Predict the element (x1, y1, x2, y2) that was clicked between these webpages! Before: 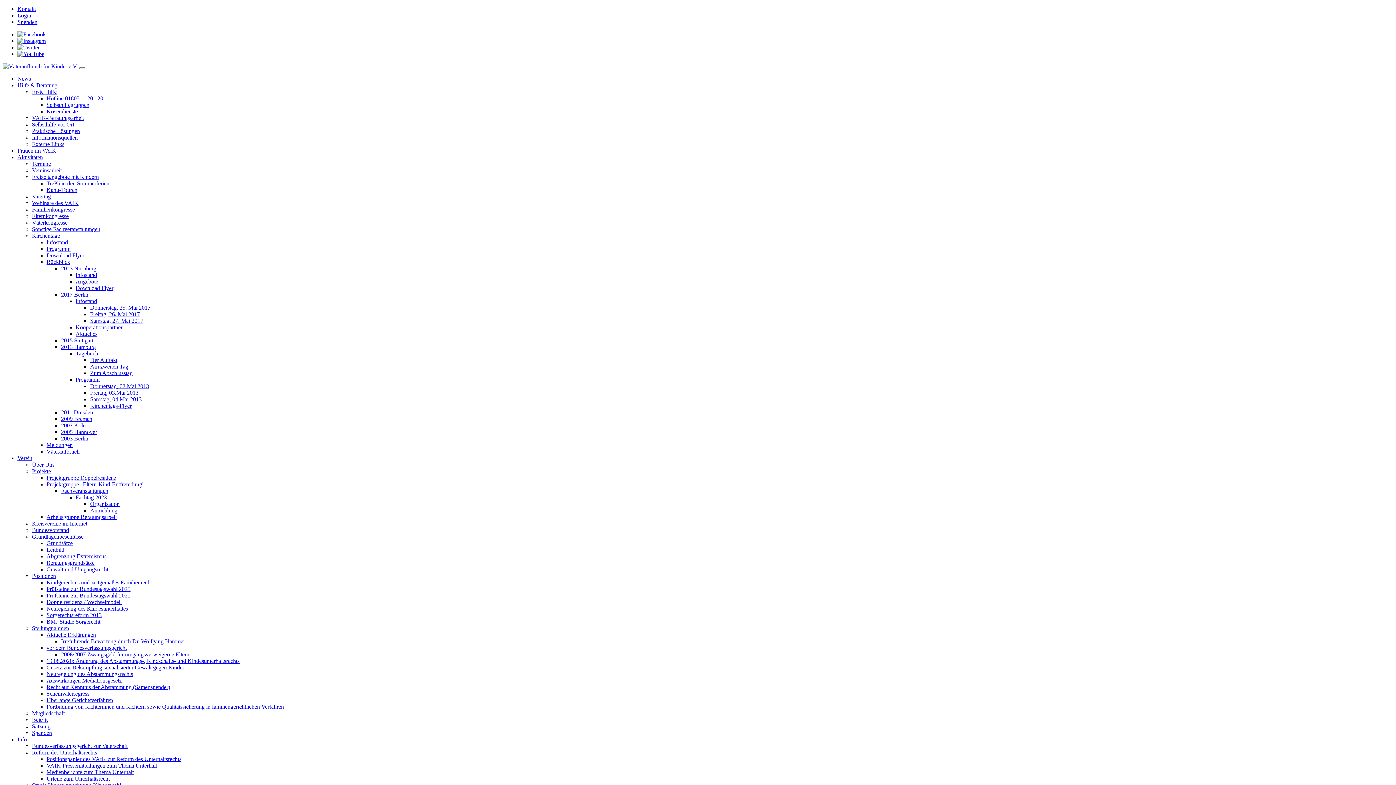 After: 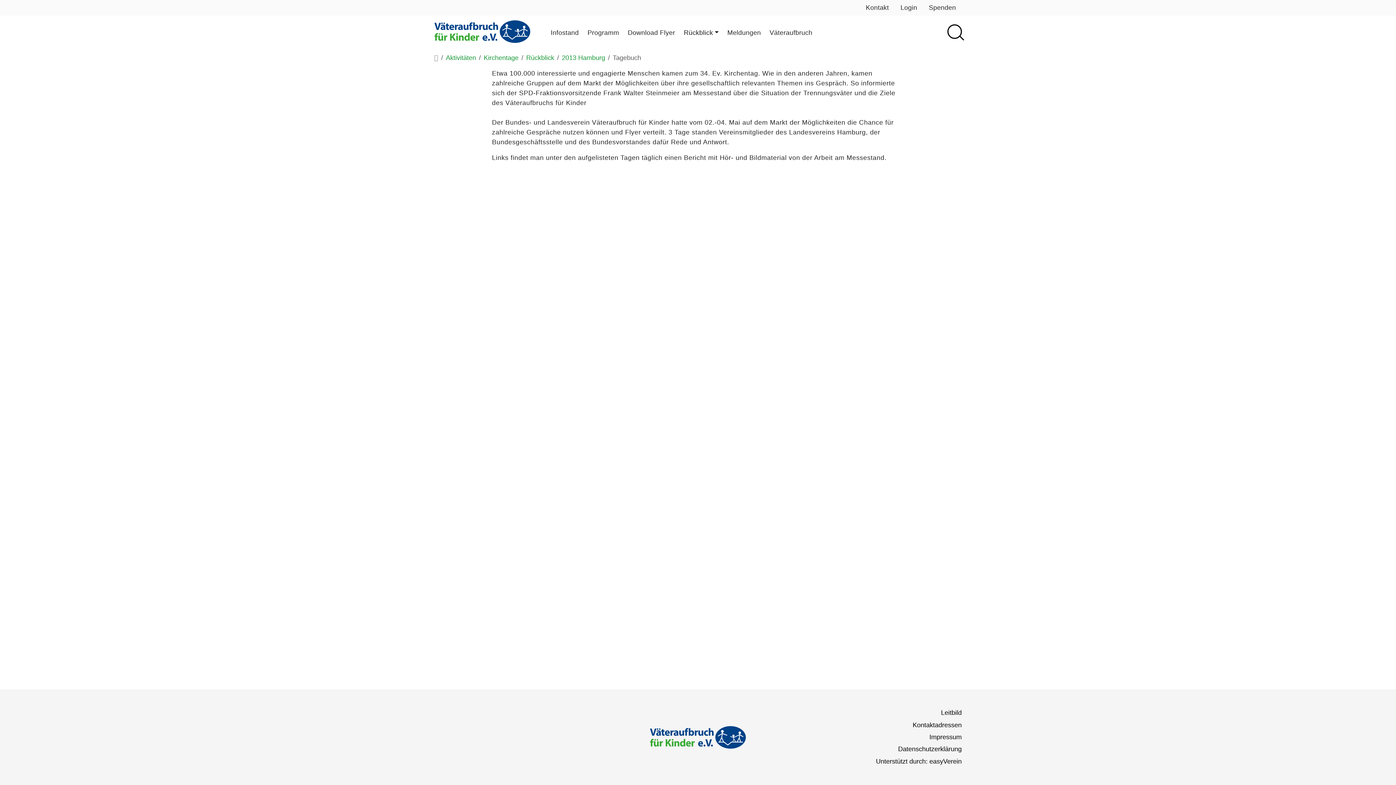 Action: label: Tagebuch bbox: (75, 350, 98, 356)